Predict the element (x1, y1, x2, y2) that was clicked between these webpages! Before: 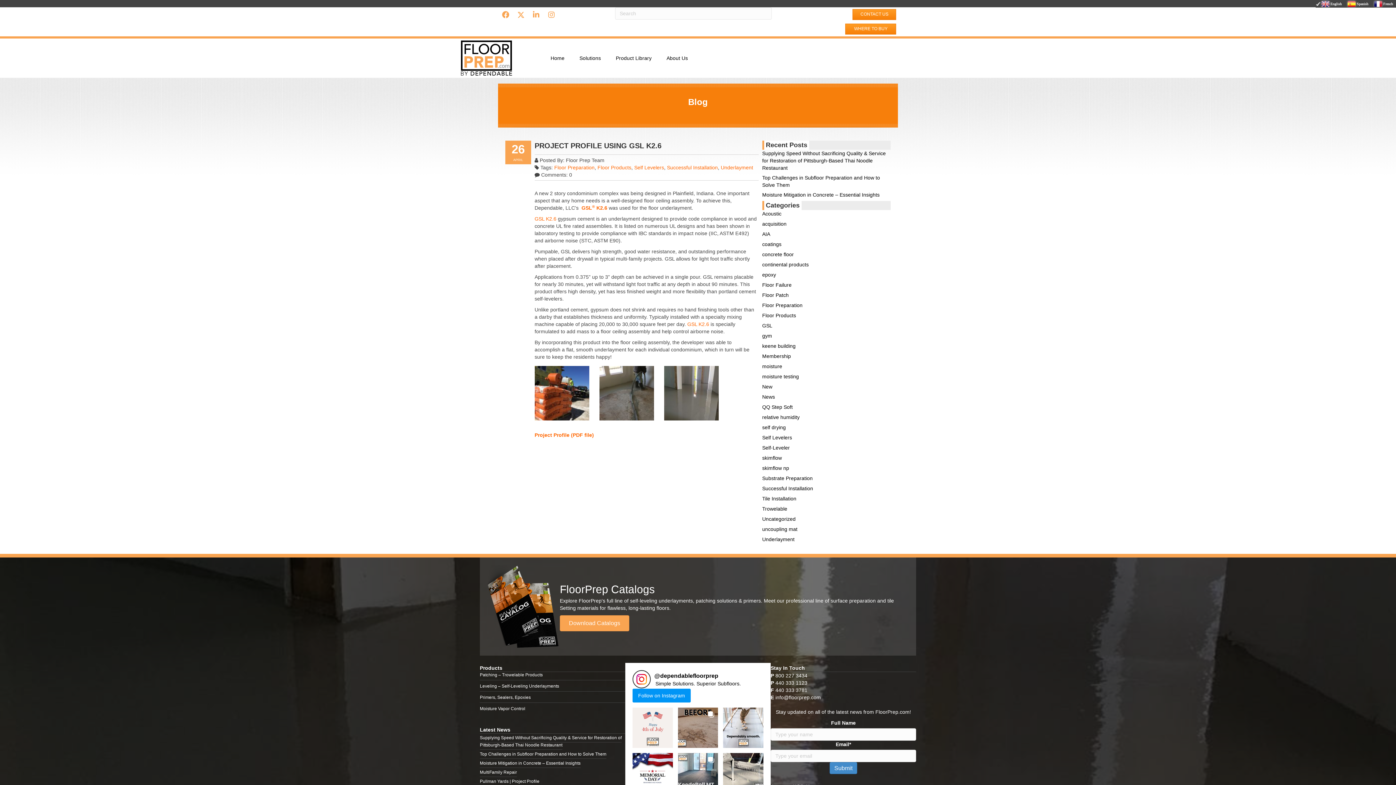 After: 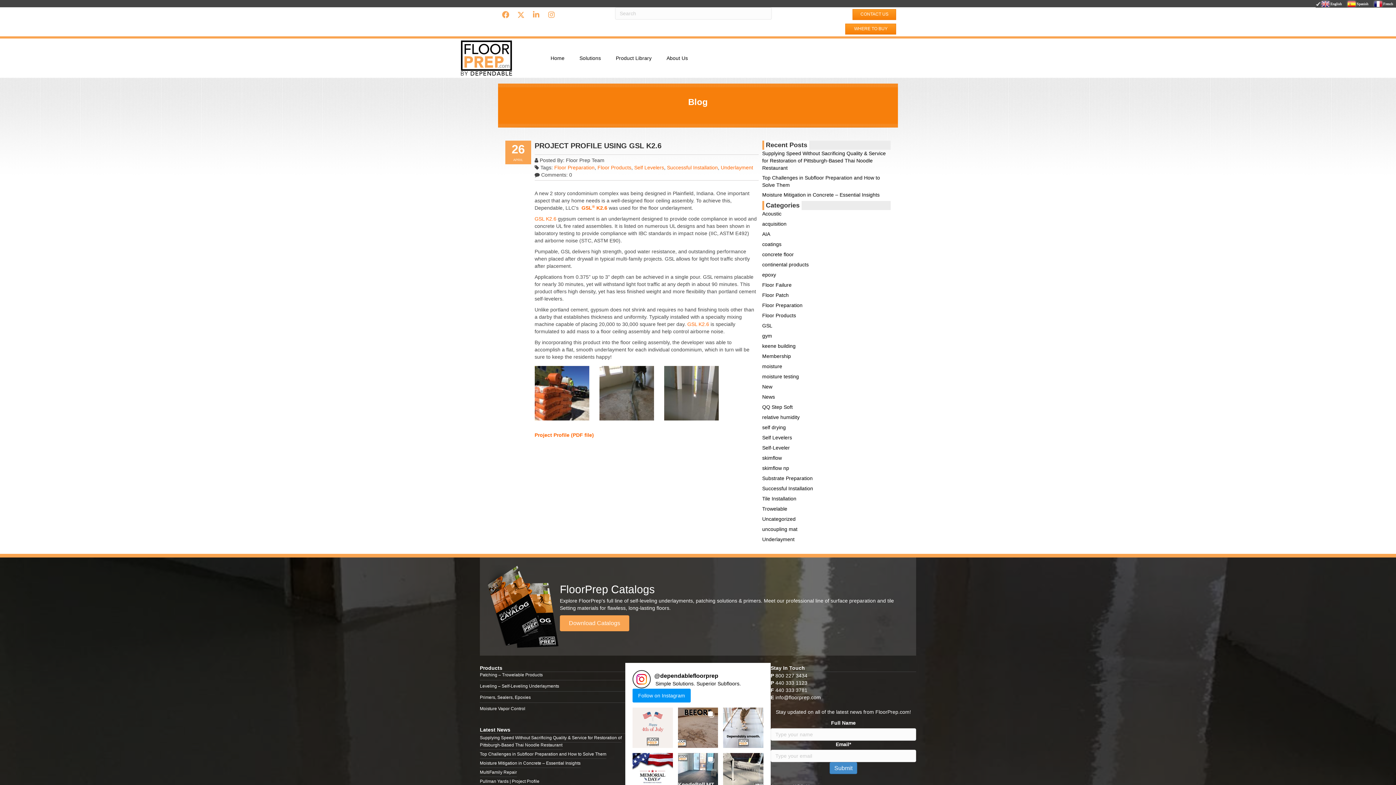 Action: bbox: (560, 615, 629, 631) label: Download Catalogs